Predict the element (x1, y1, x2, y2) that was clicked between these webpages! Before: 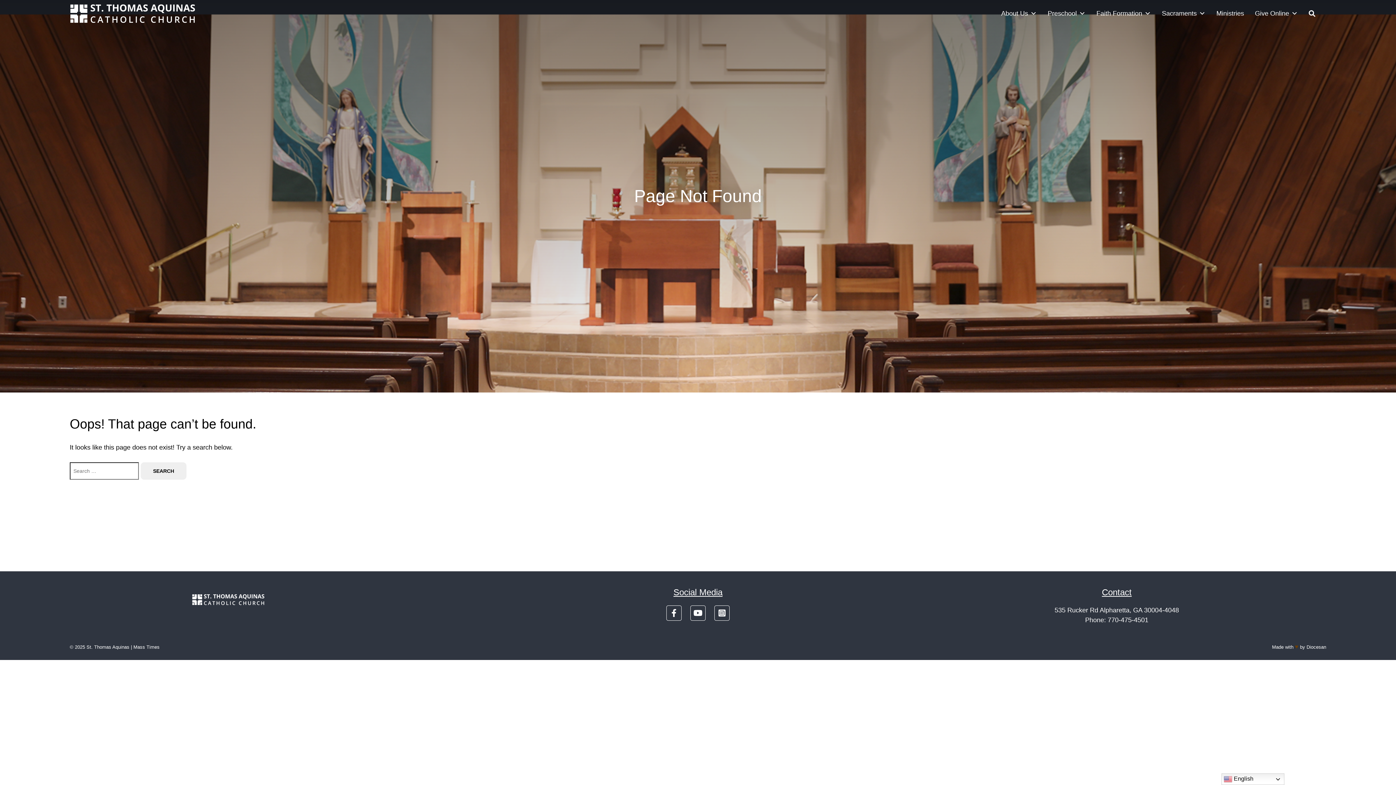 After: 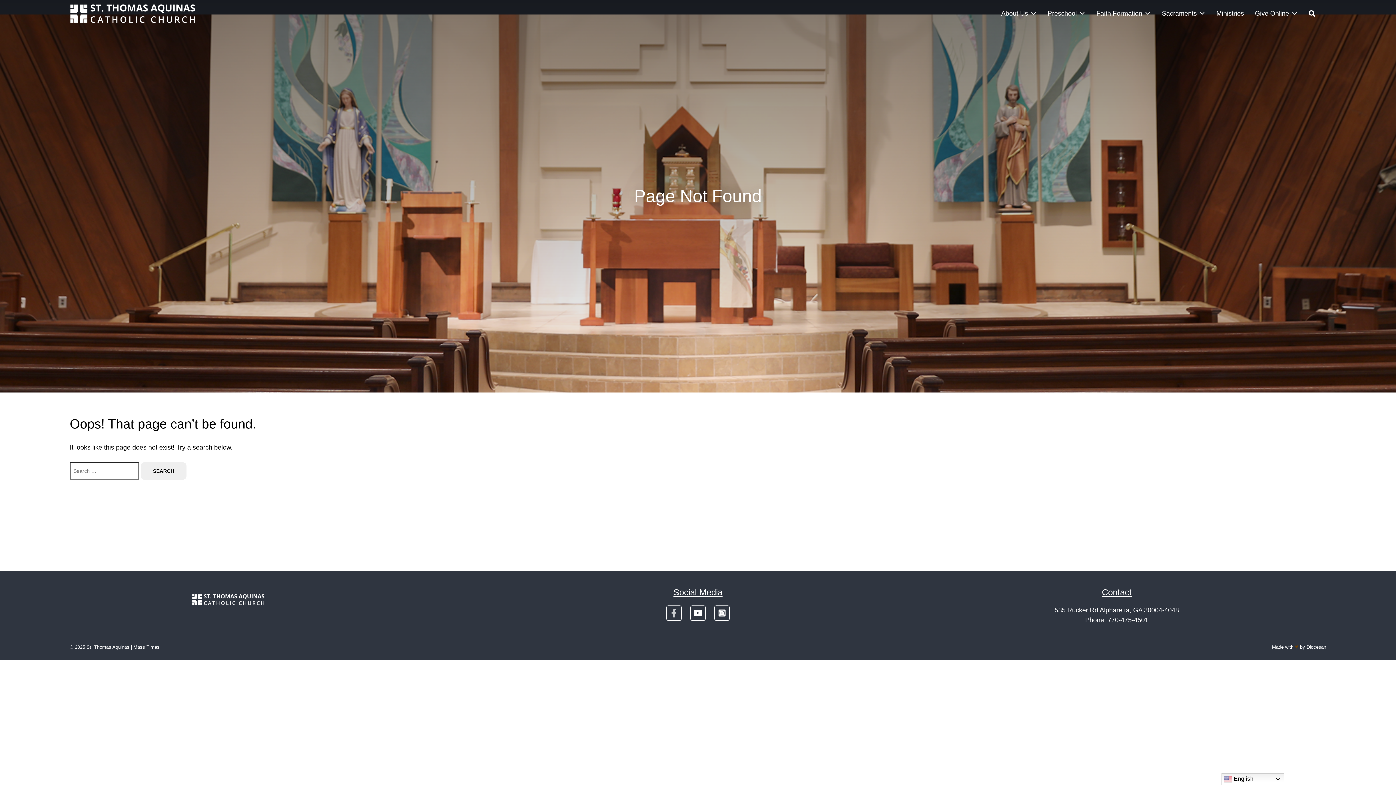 Action: bbox: (666, 605, 681, 621)